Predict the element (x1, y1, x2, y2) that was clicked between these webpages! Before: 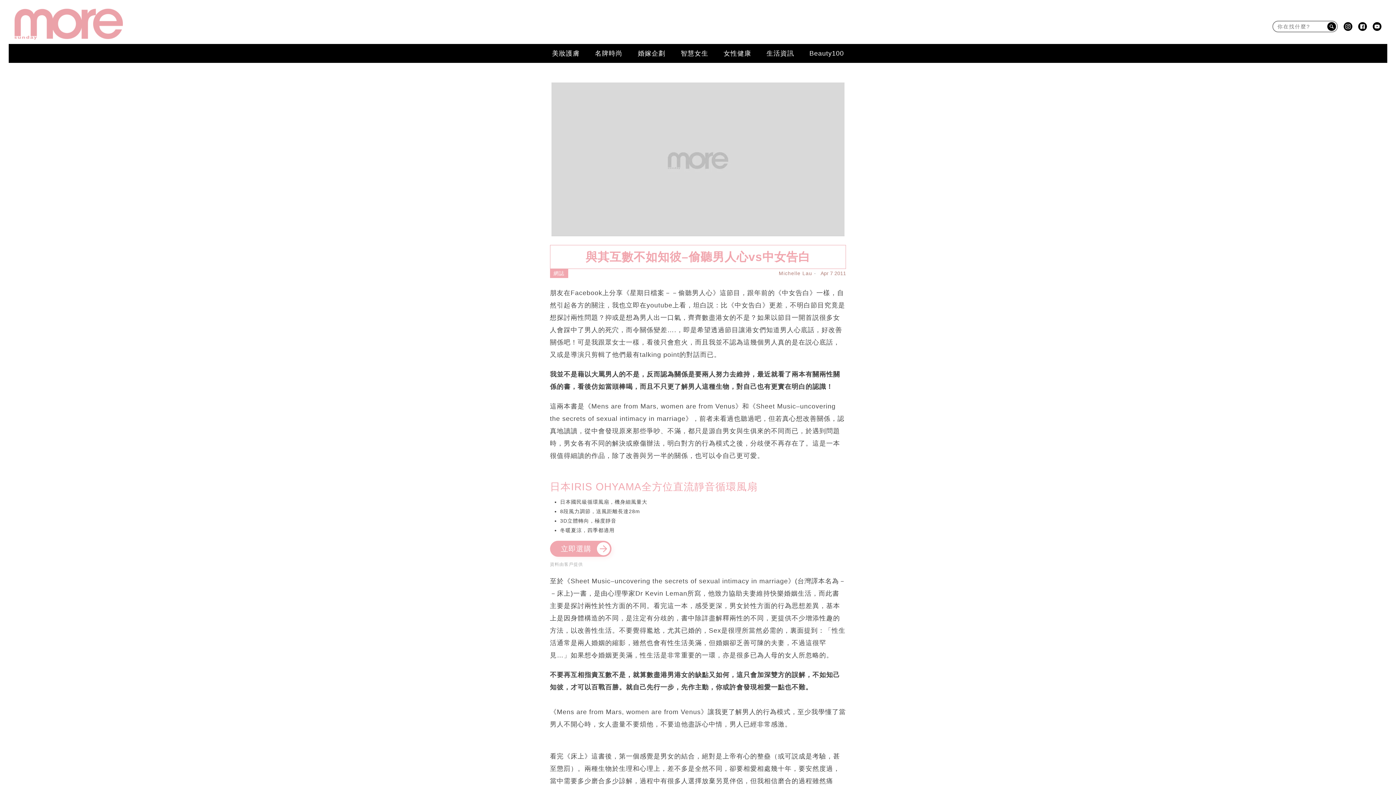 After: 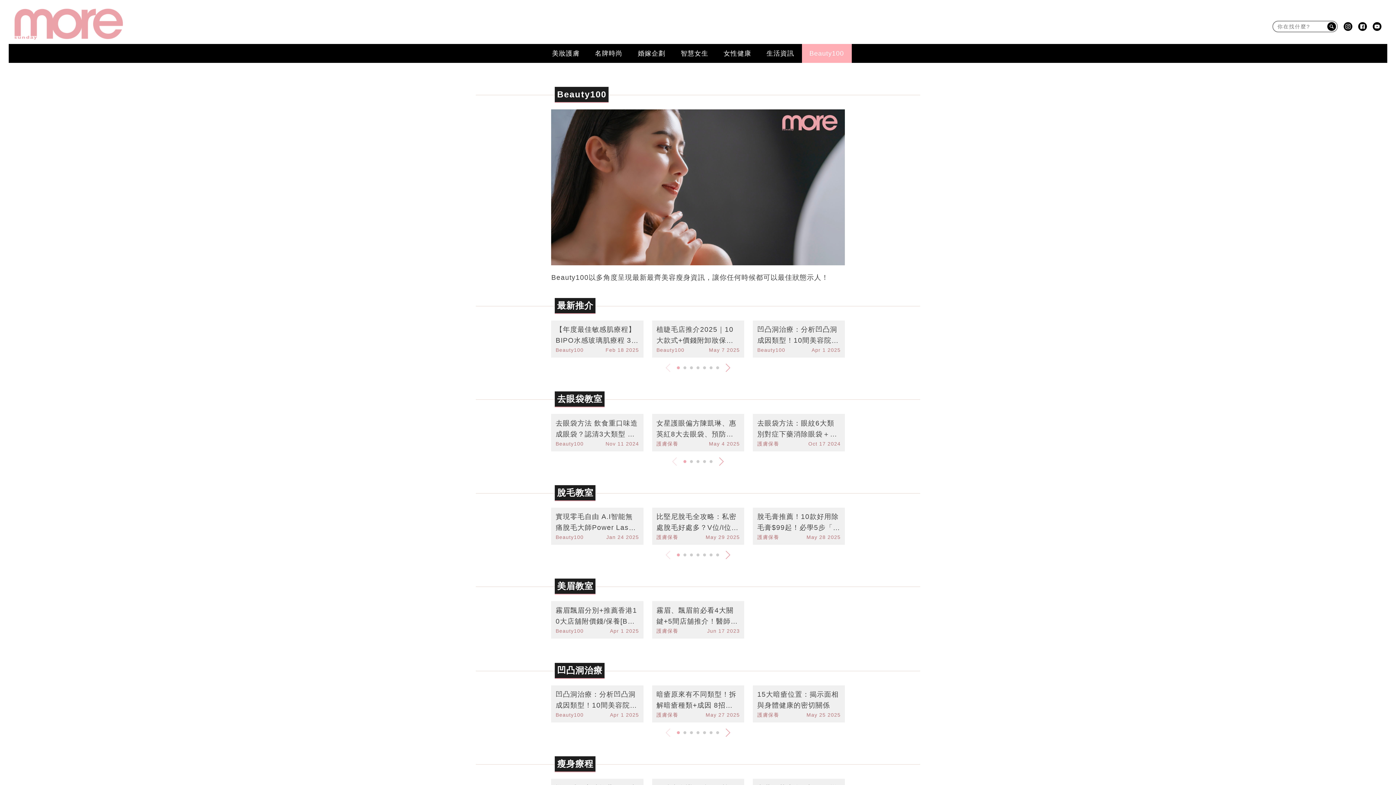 Action: label: Beauty100 bbox: (802, 45, 851, 61)